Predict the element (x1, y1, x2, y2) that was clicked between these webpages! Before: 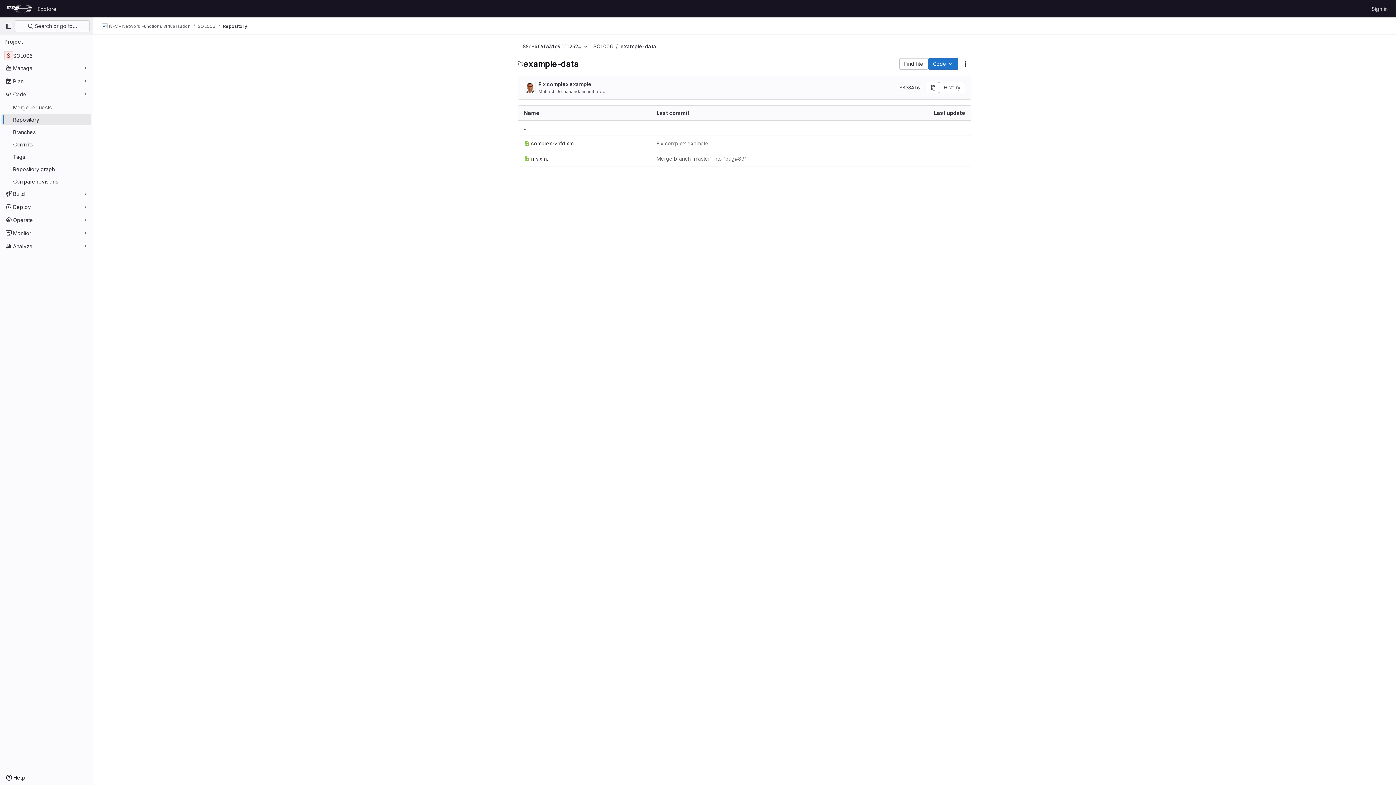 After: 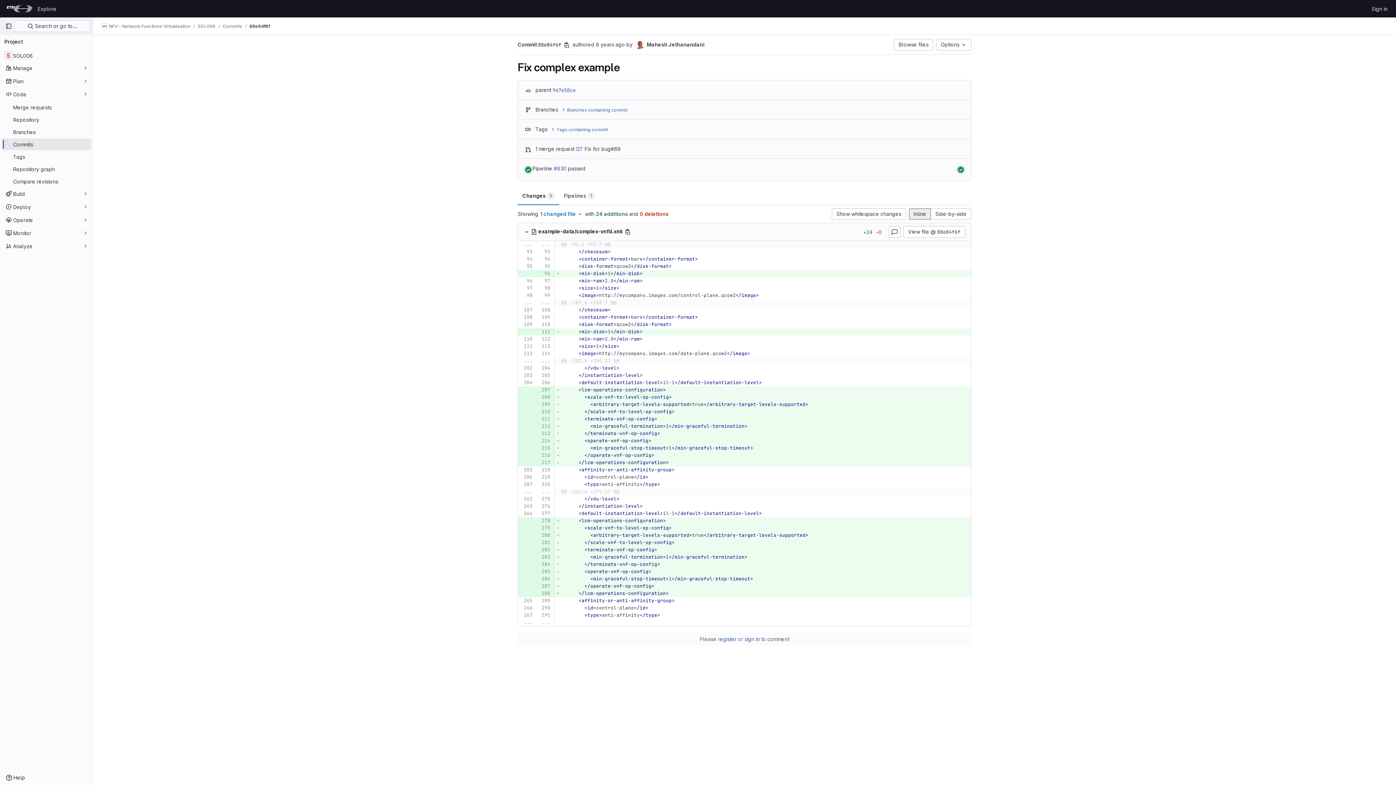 Action: bbox: (538, 80, 591, 88) label: Fix complex example